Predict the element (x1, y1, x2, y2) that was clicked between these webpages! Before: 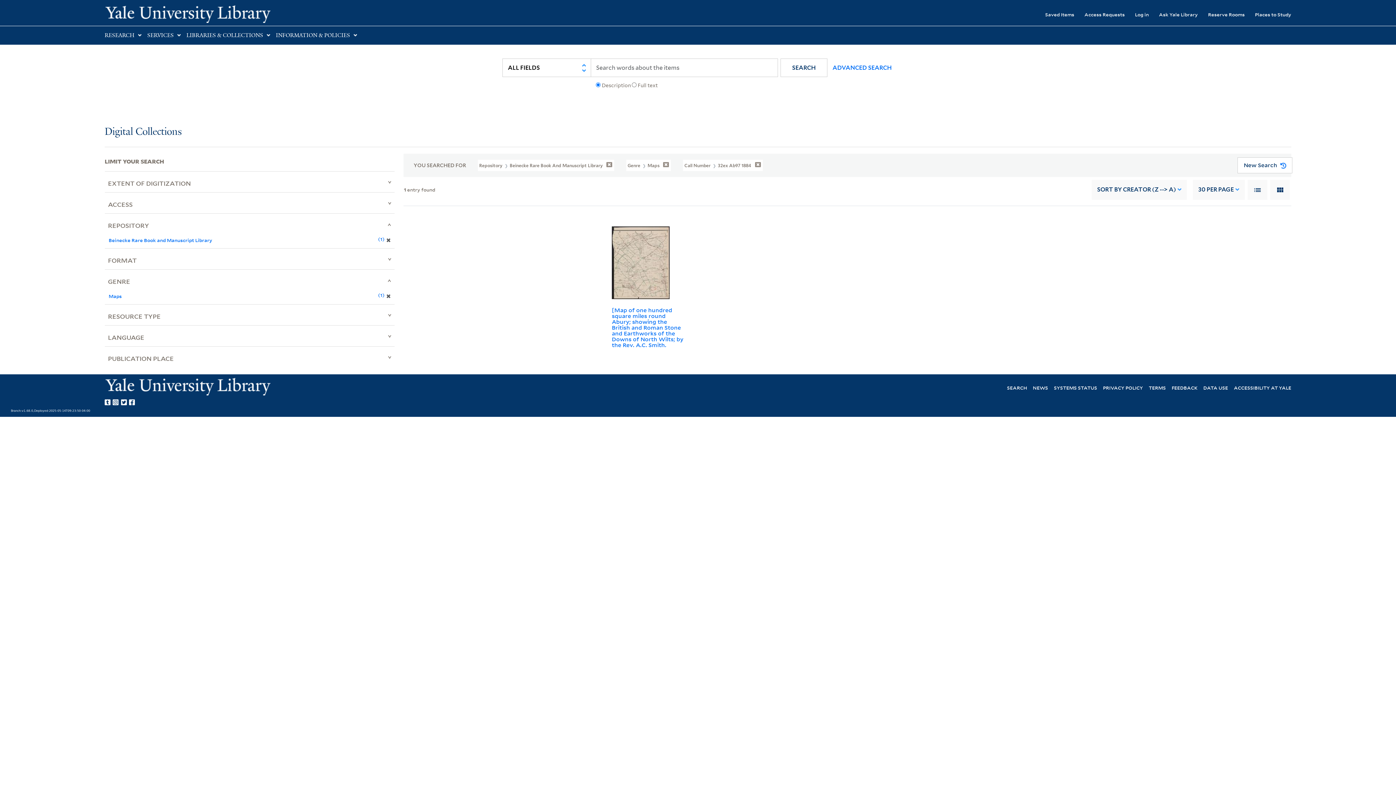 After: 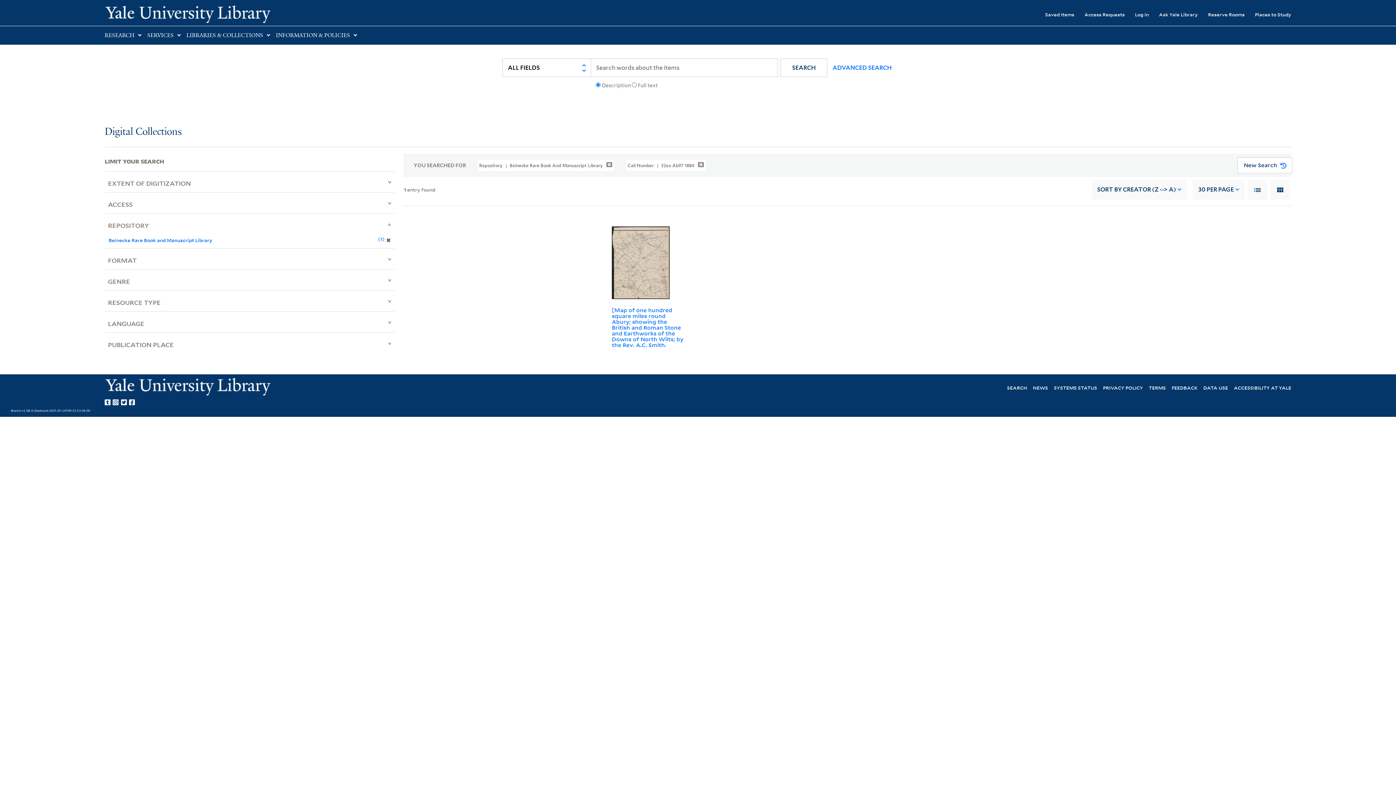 Action: bbox: (388, 290, 392, 300) label: ✖